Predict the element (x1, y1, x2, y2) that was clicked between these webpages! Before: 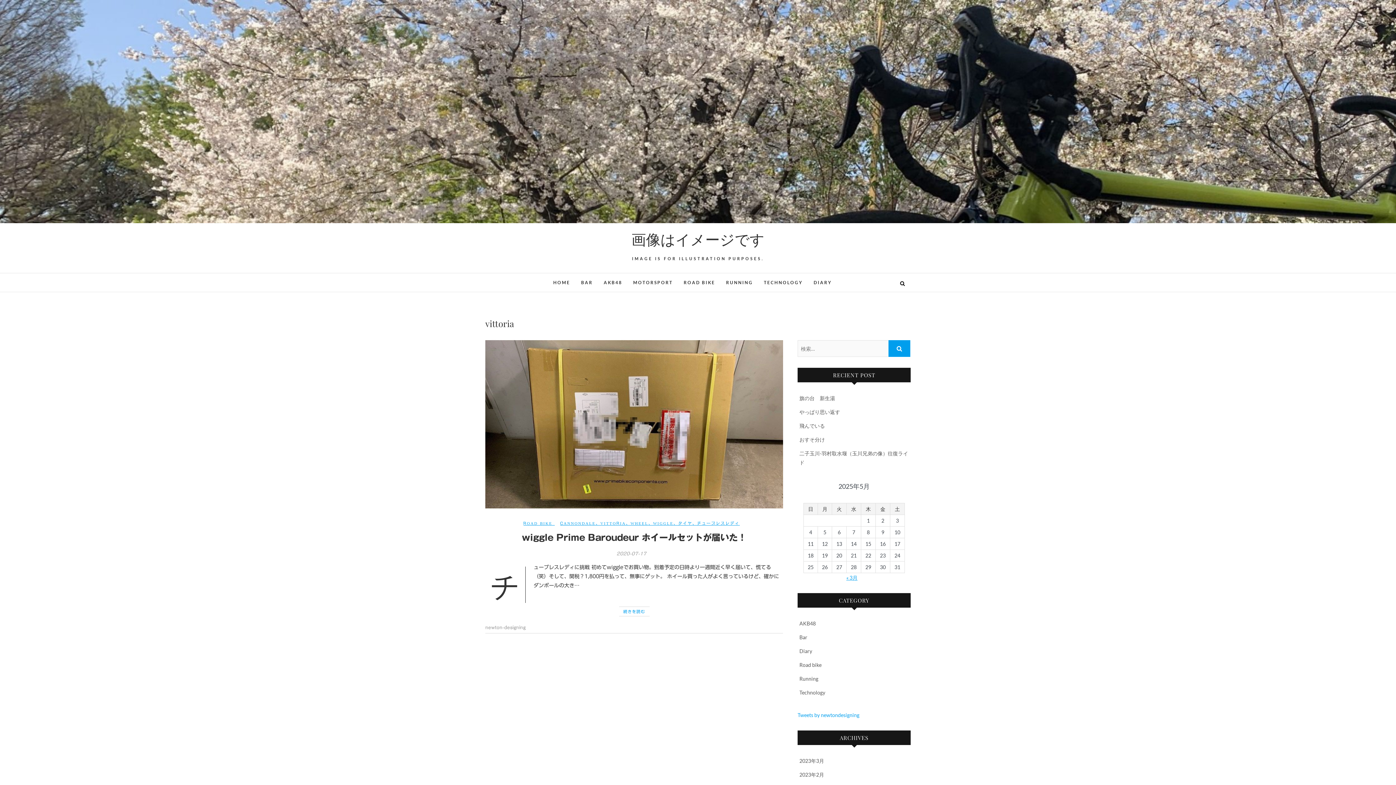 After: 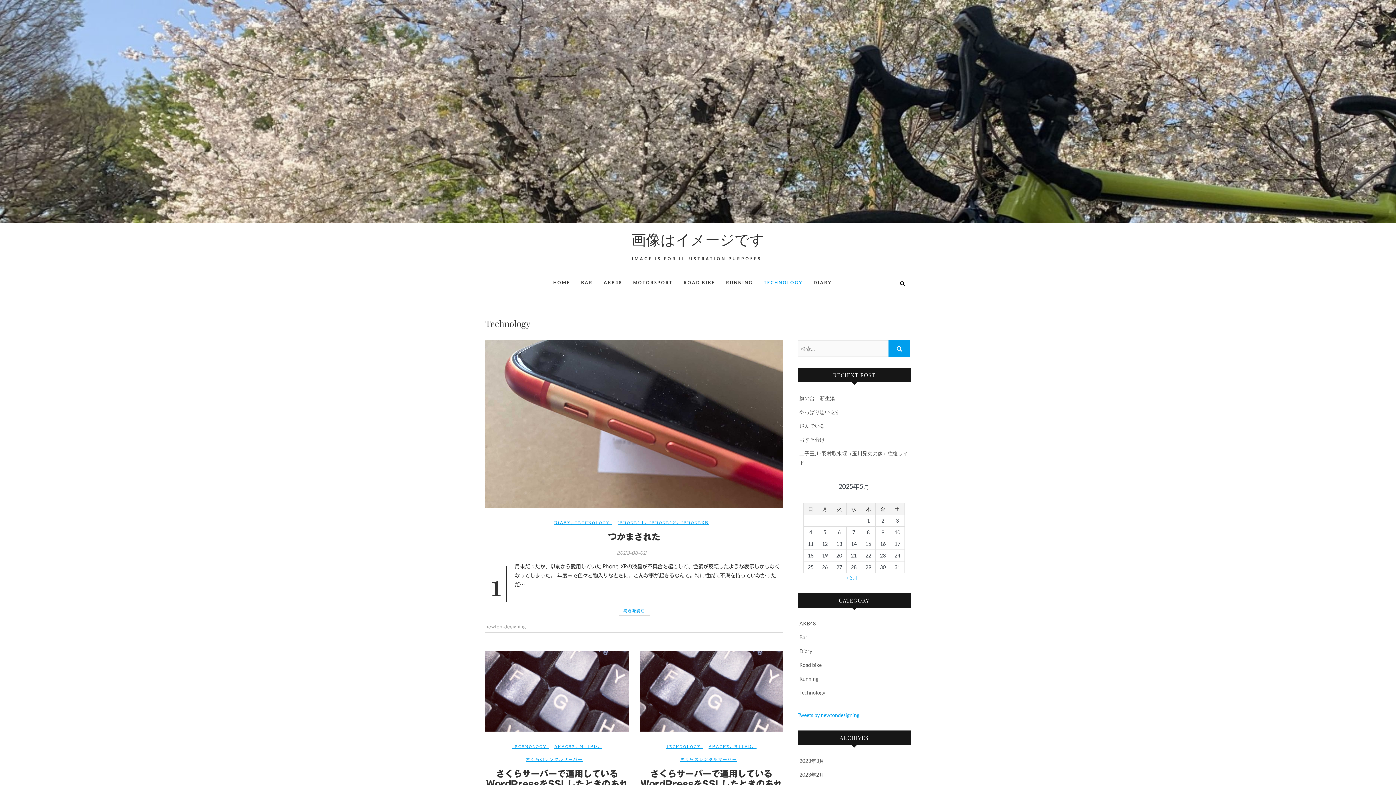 Action: label: TECHNOLOGY bbox: (758, 273, 808, 292)